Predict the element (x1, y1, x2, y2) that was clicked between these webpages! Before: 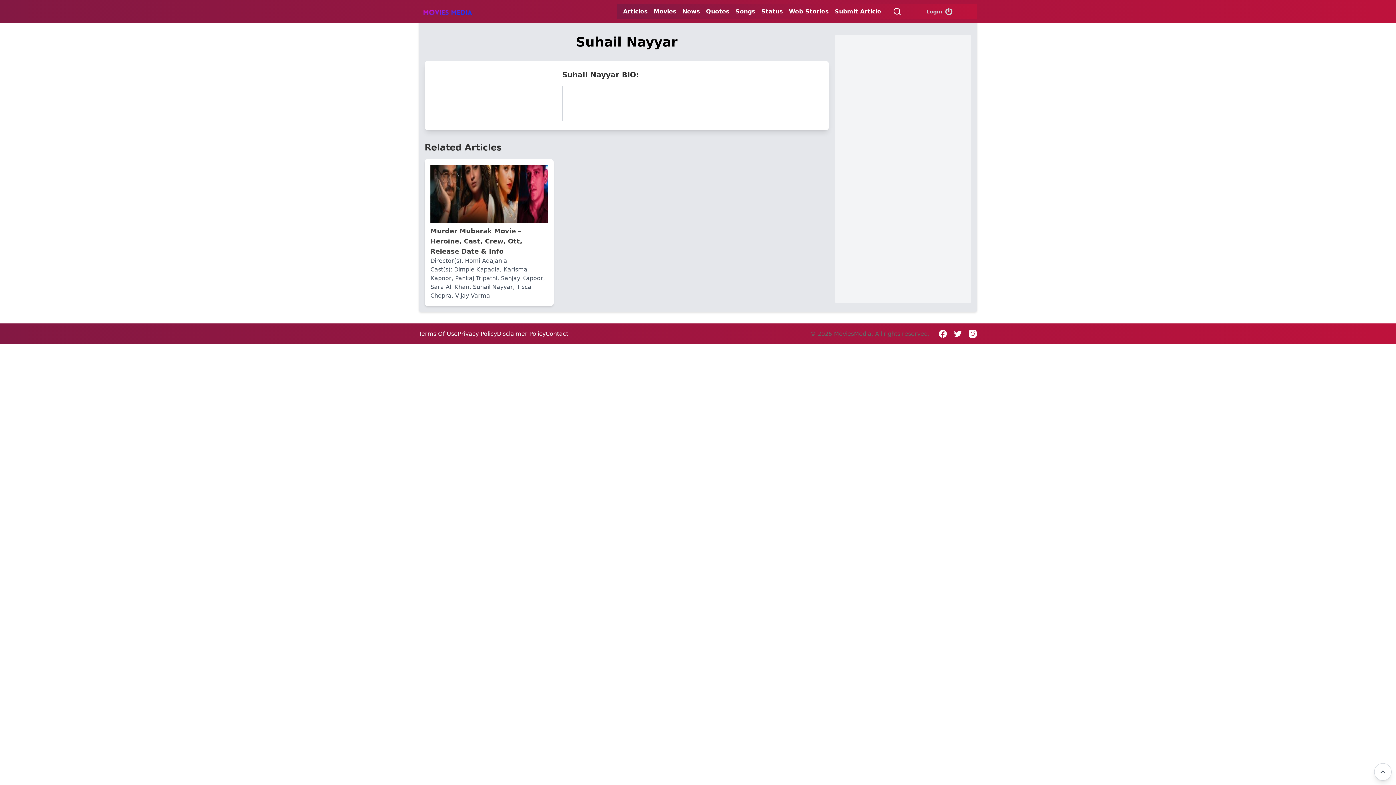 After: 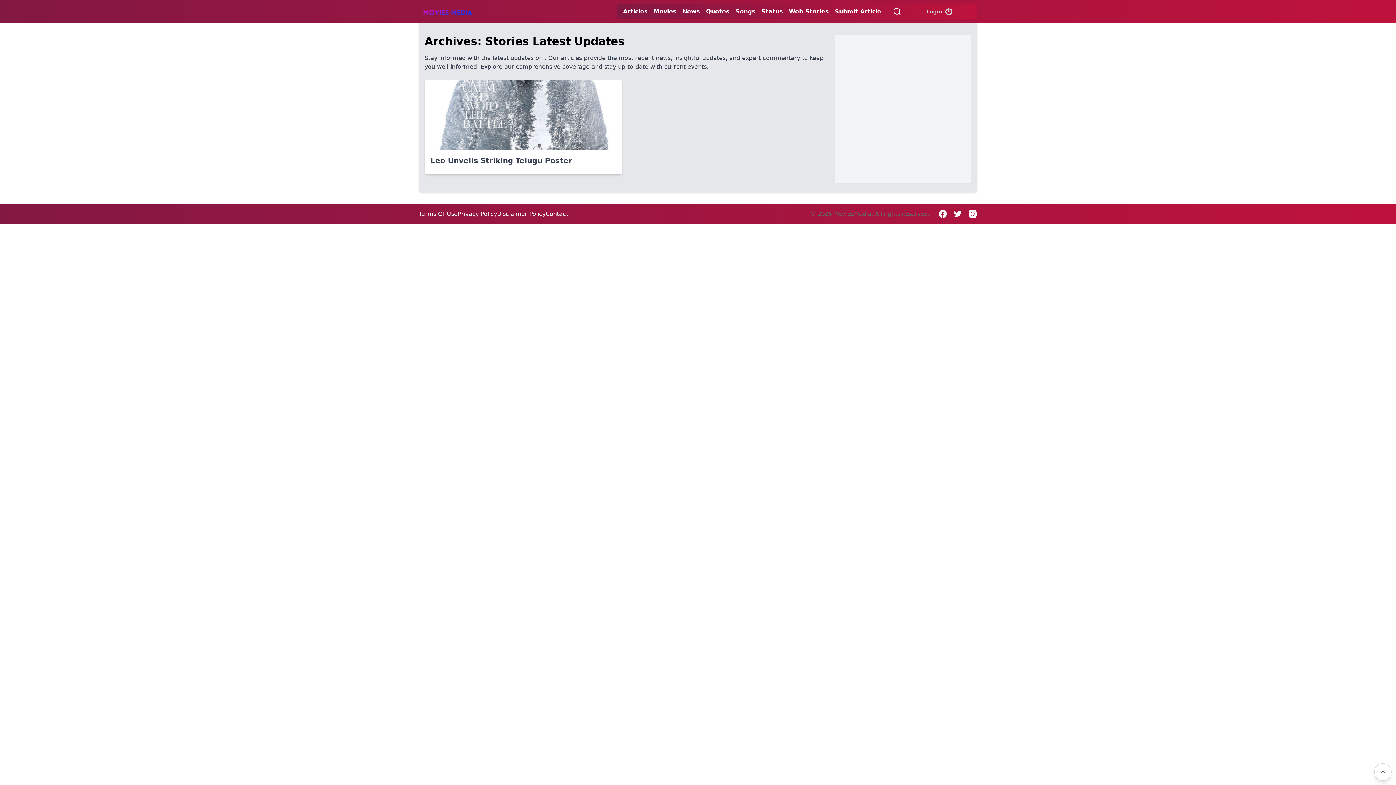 Action: label: Web Stories bbox: (789, 8, 829, 14)